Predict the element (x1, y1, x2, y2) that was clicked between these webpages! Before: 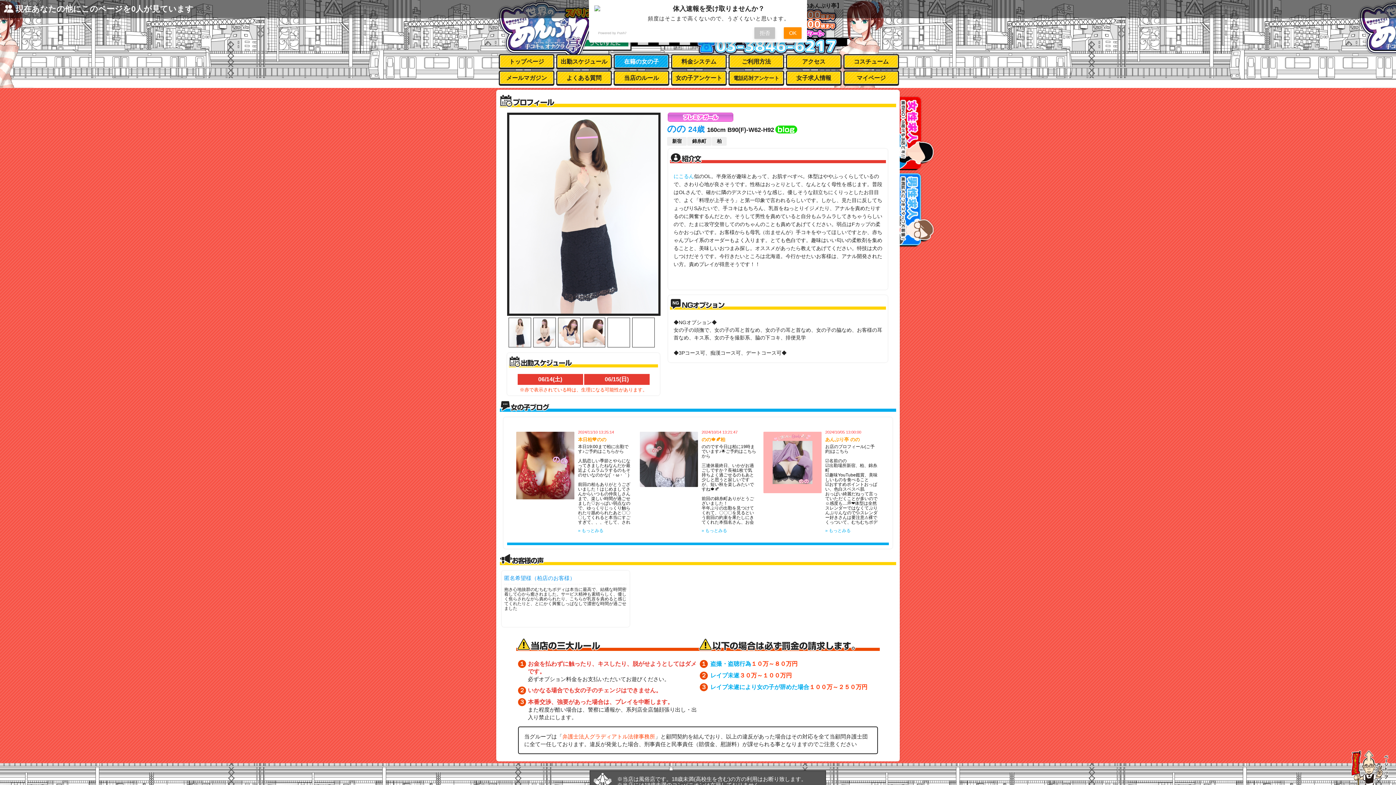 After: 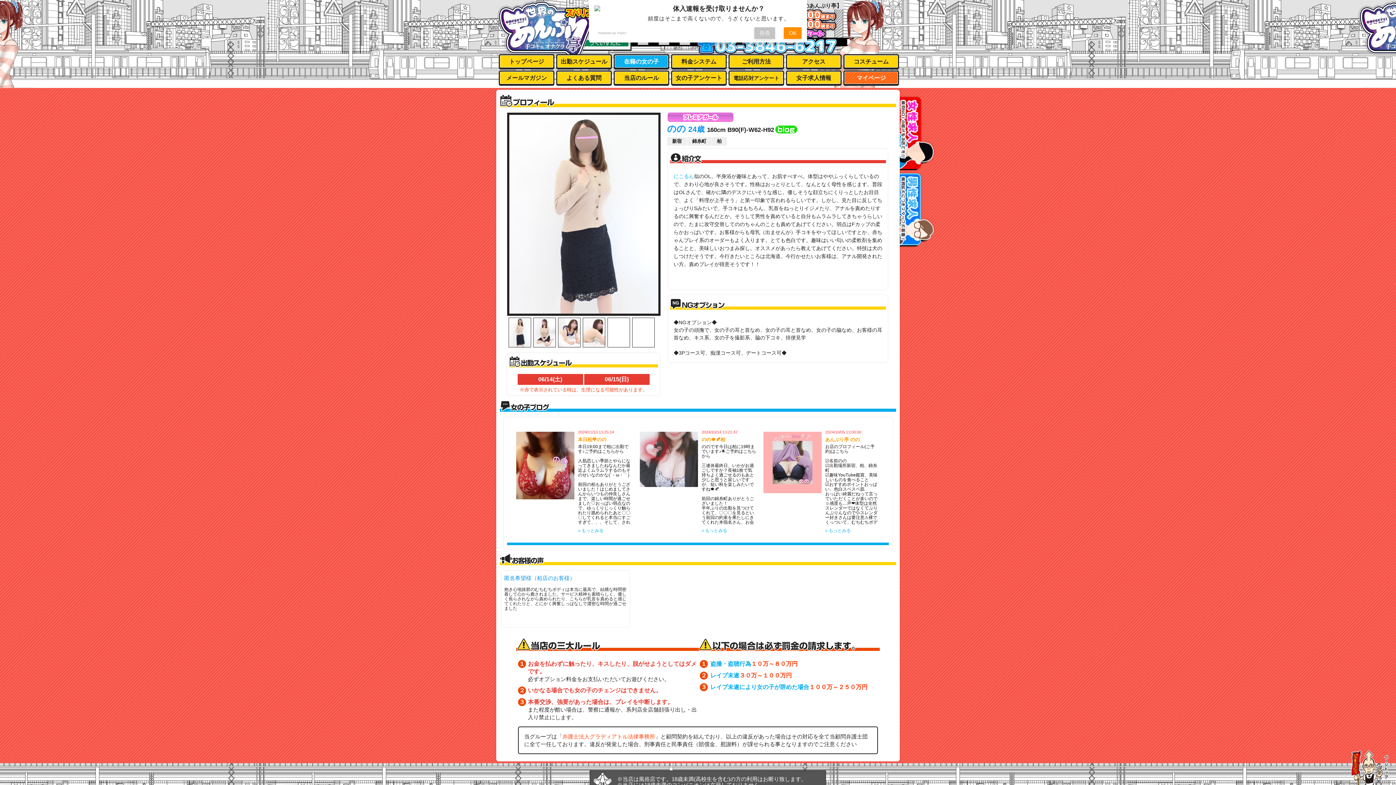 Action: label: マイページ bbox: (844, 71, 898, 84)